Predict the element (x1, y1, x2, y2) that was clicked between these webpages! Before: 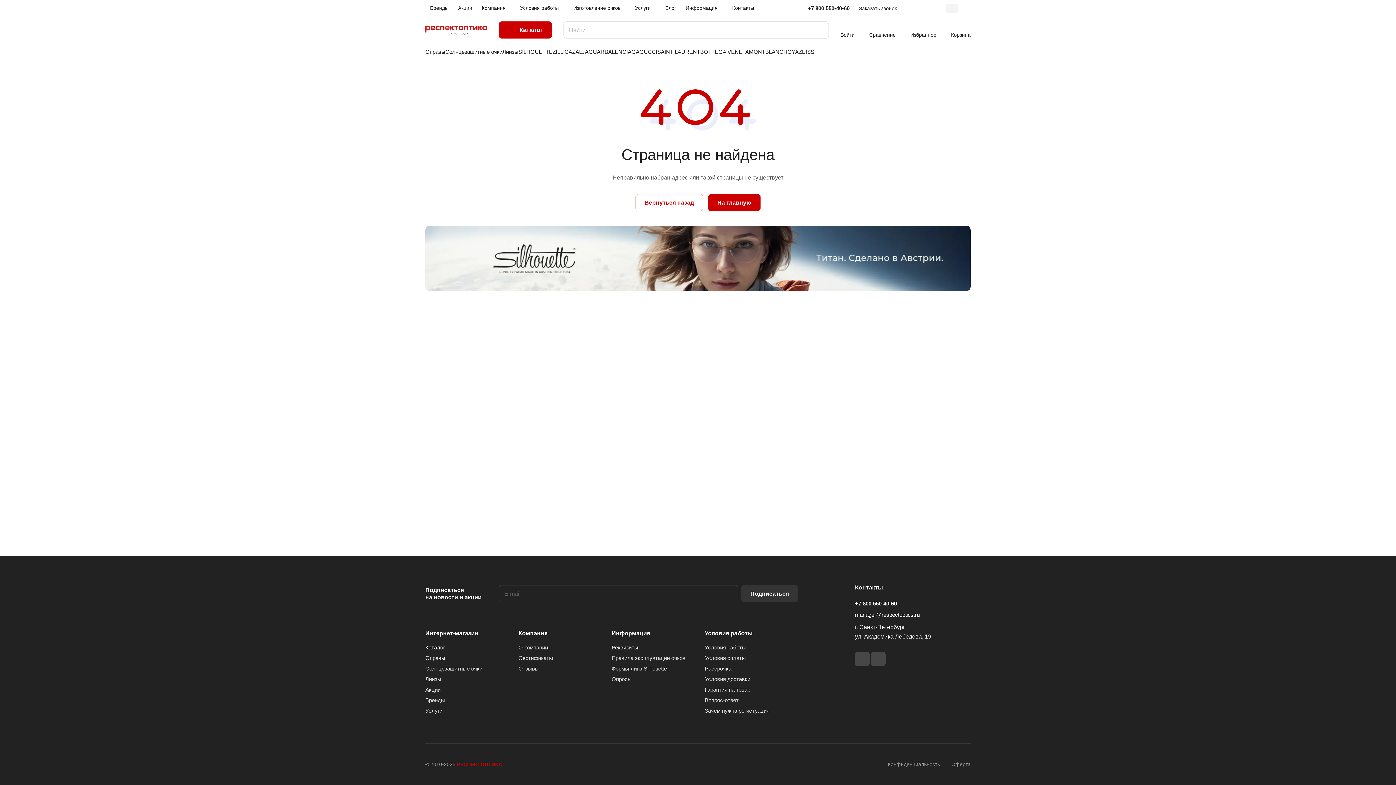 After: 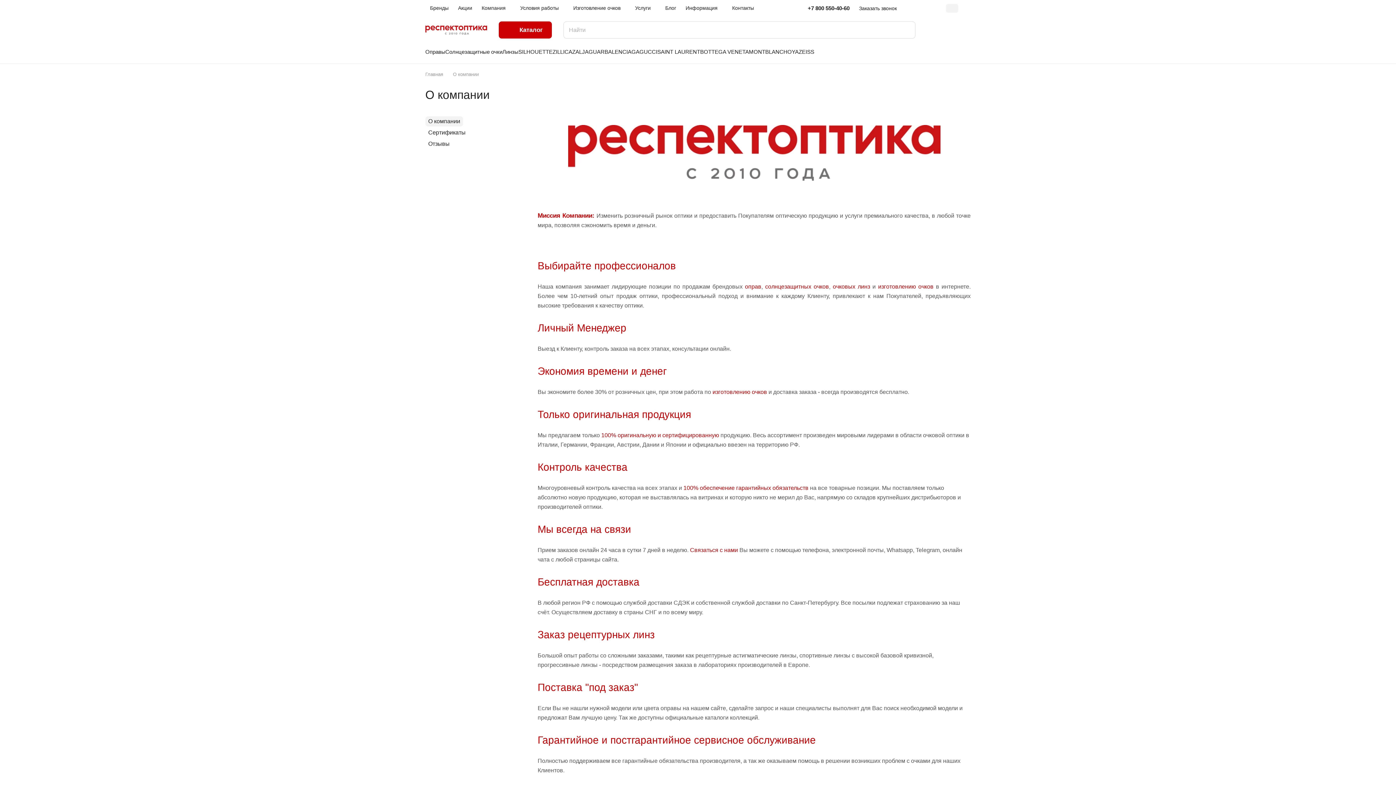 Action: label: Компания bbox: (518, 630, 547, 636)